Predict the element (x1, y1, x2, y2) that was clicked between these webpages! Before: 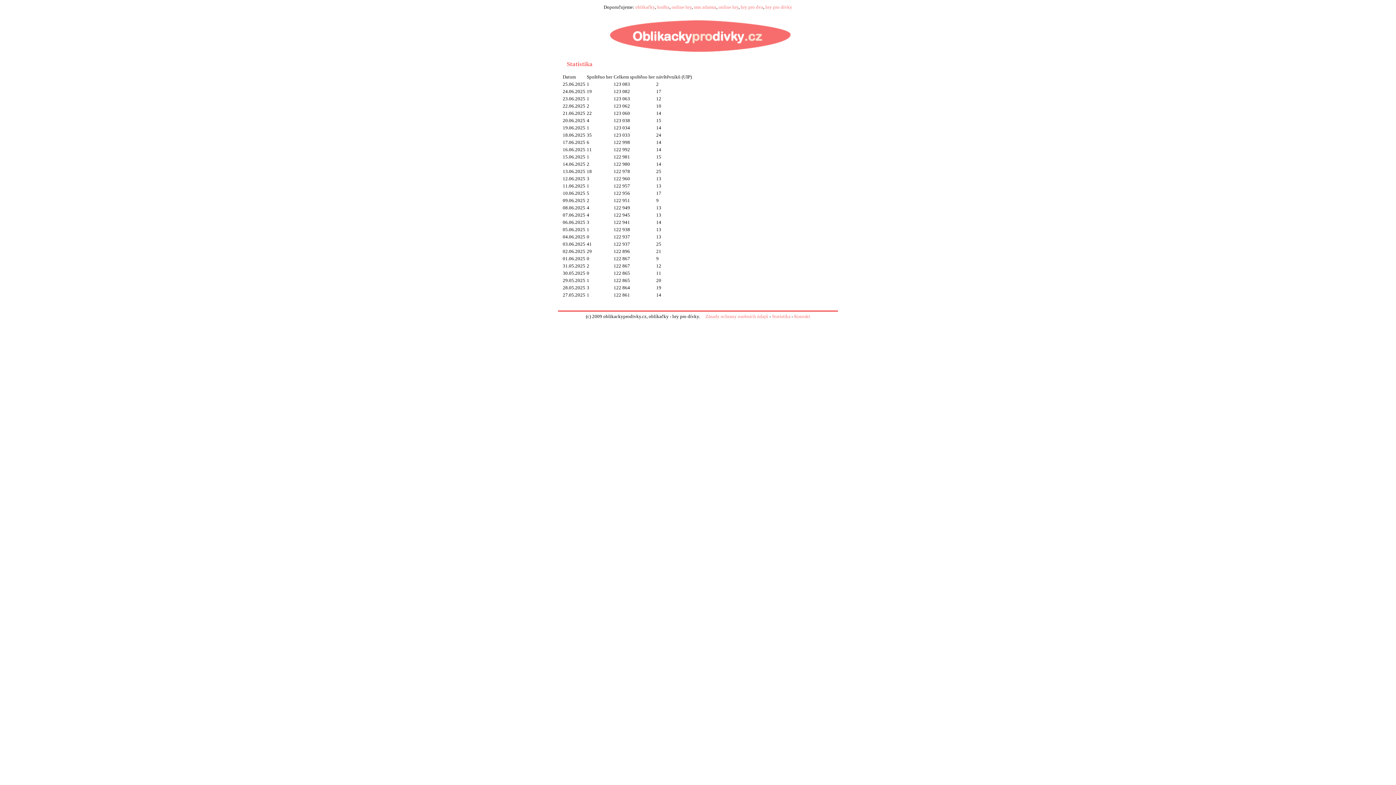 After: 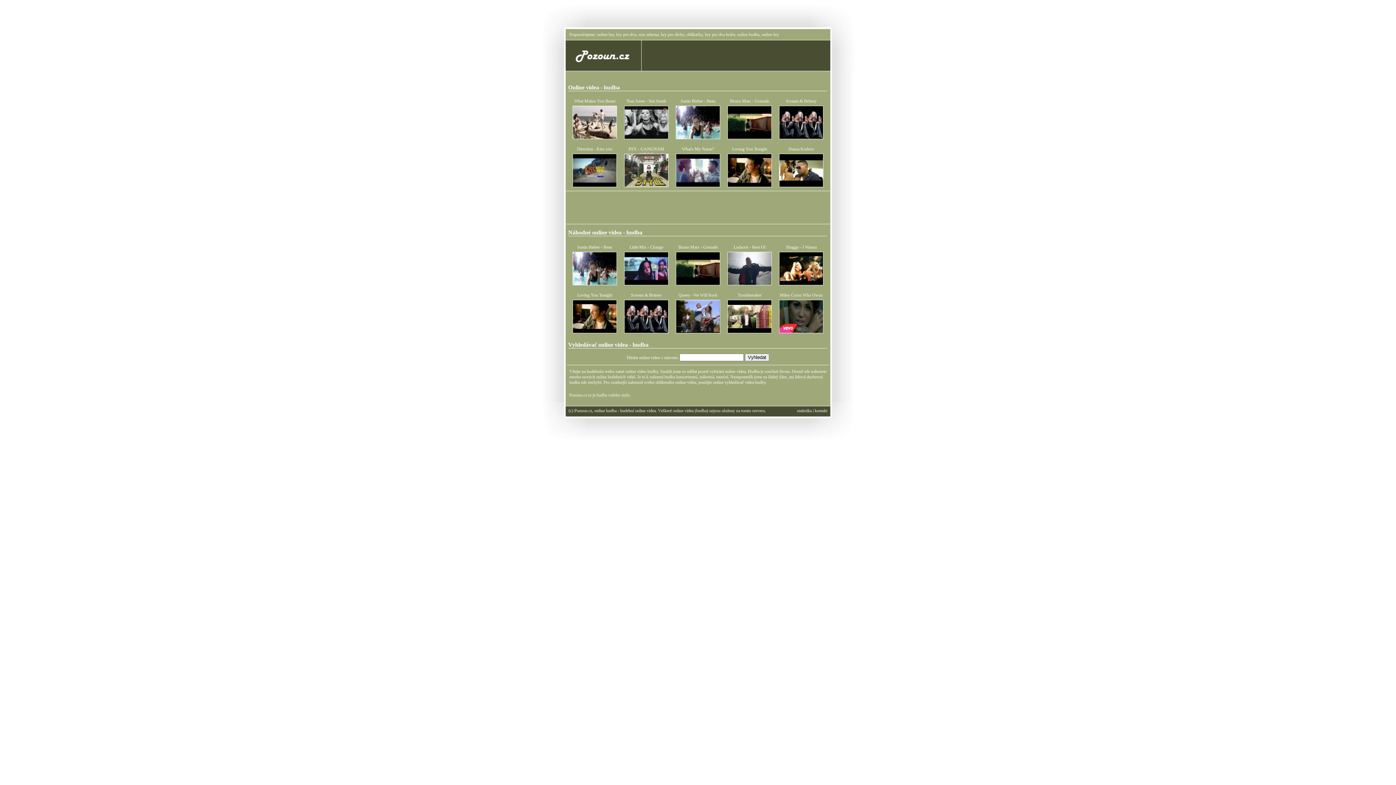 Action: bbox: (657, 4, 669, 9) label: hudba